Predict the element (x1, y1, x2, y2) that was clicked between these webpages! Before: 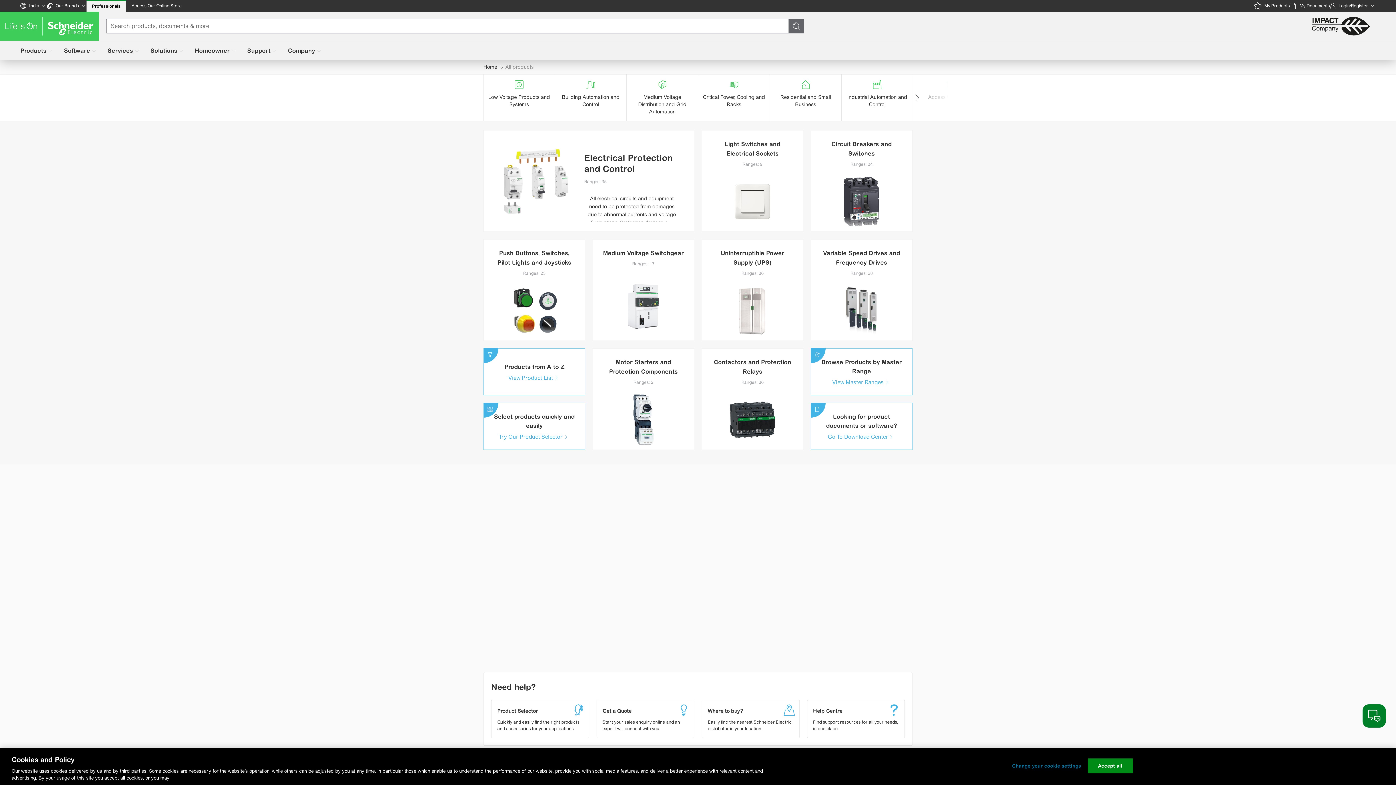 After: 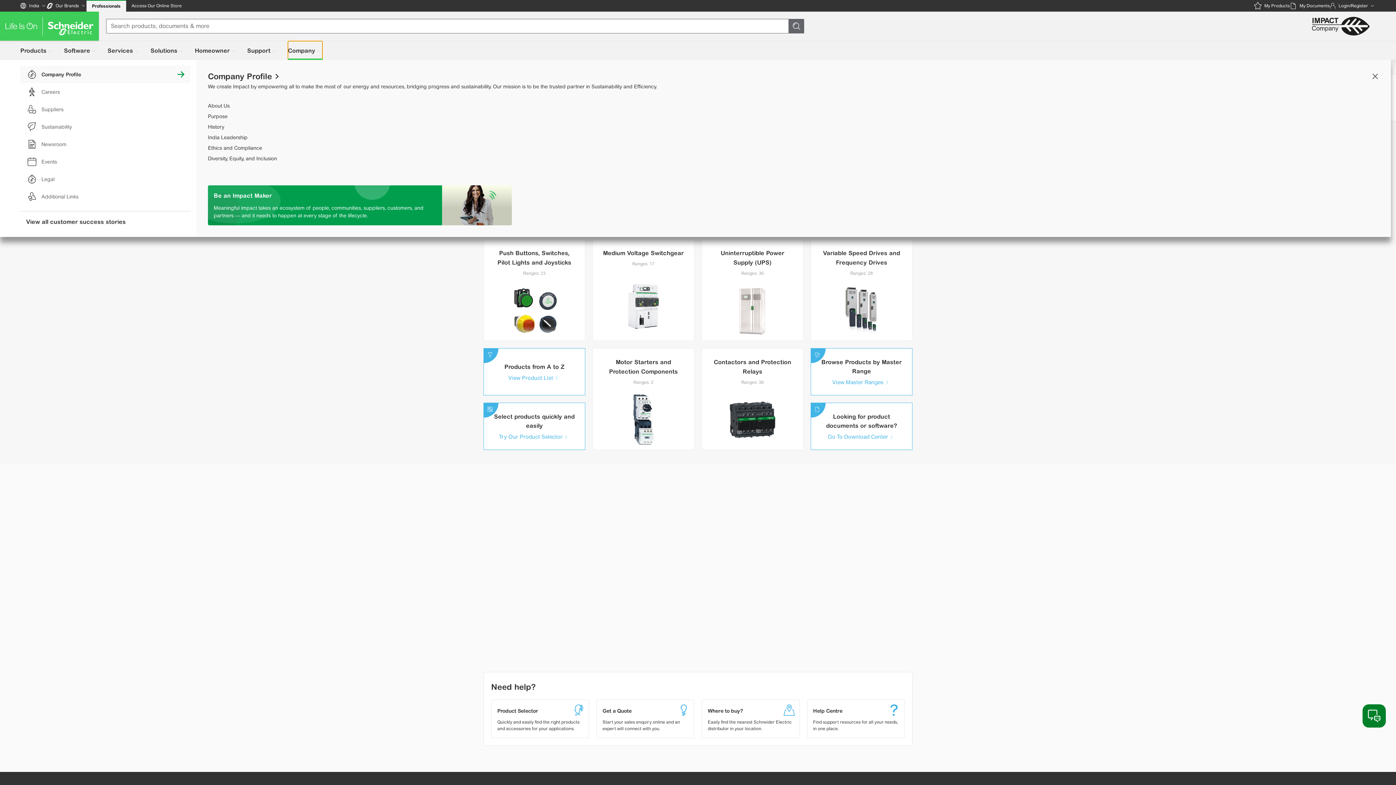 Action: bbox: (288, 41, 322, 60) label: Company